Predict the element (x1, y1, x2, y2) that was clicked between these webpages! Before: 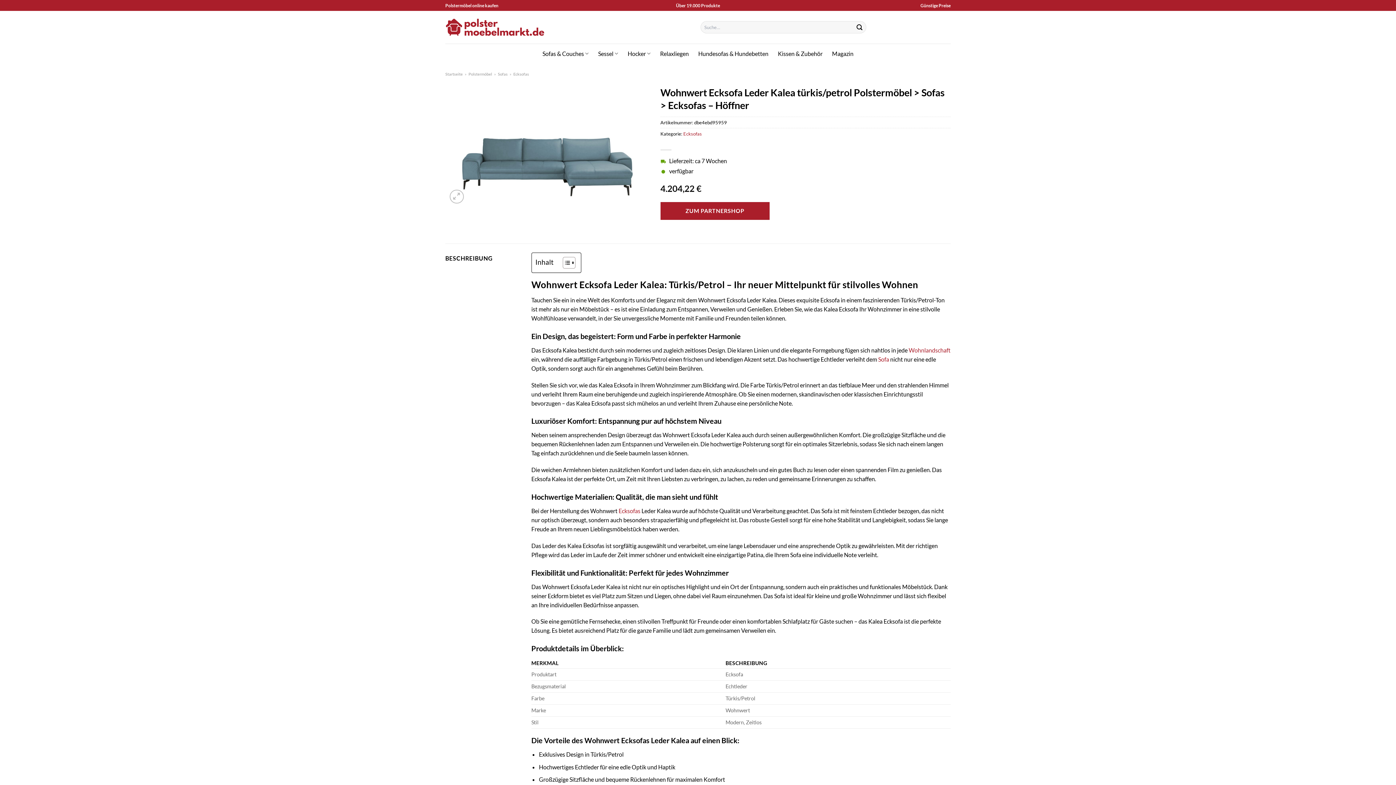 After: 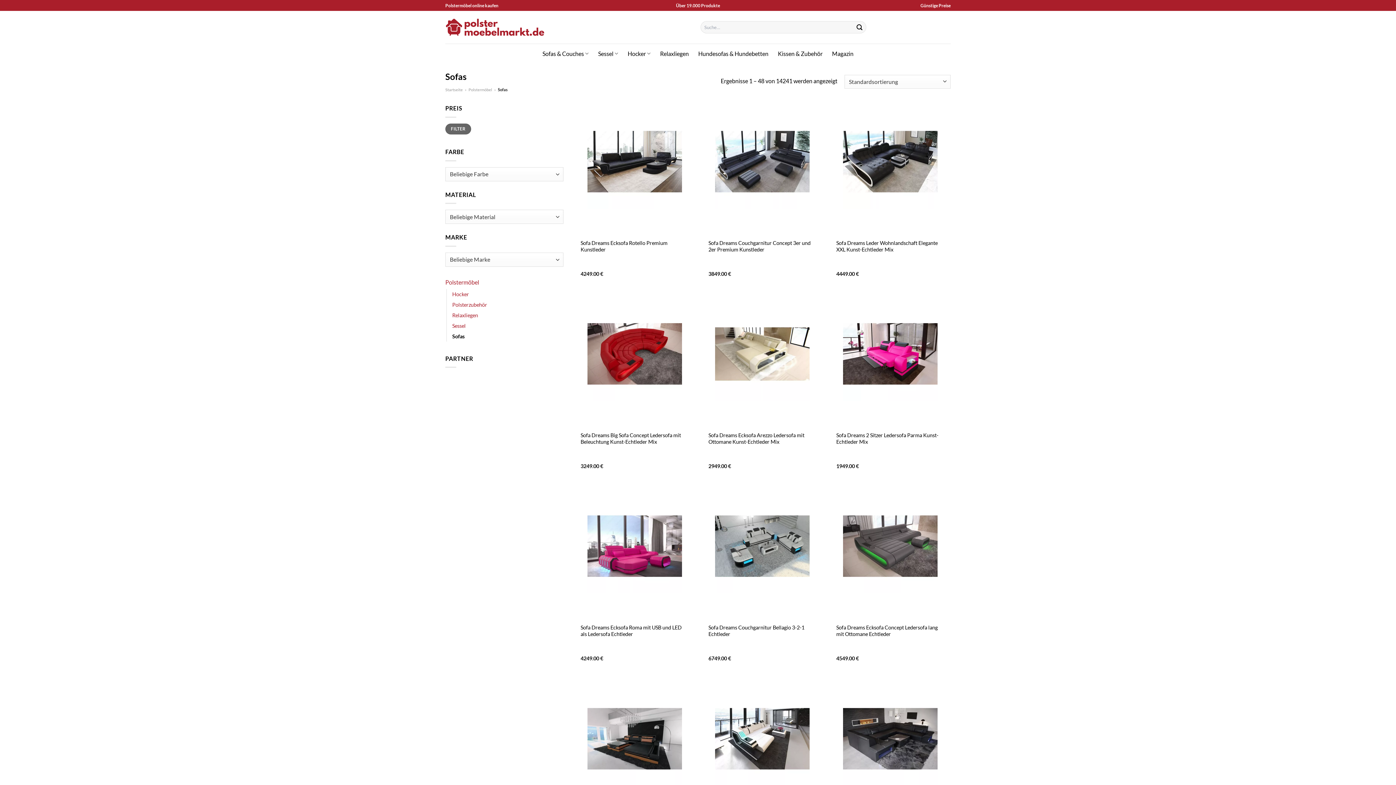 Action: label: Sofas & Couches bbox: (542, 46, 588, 60)